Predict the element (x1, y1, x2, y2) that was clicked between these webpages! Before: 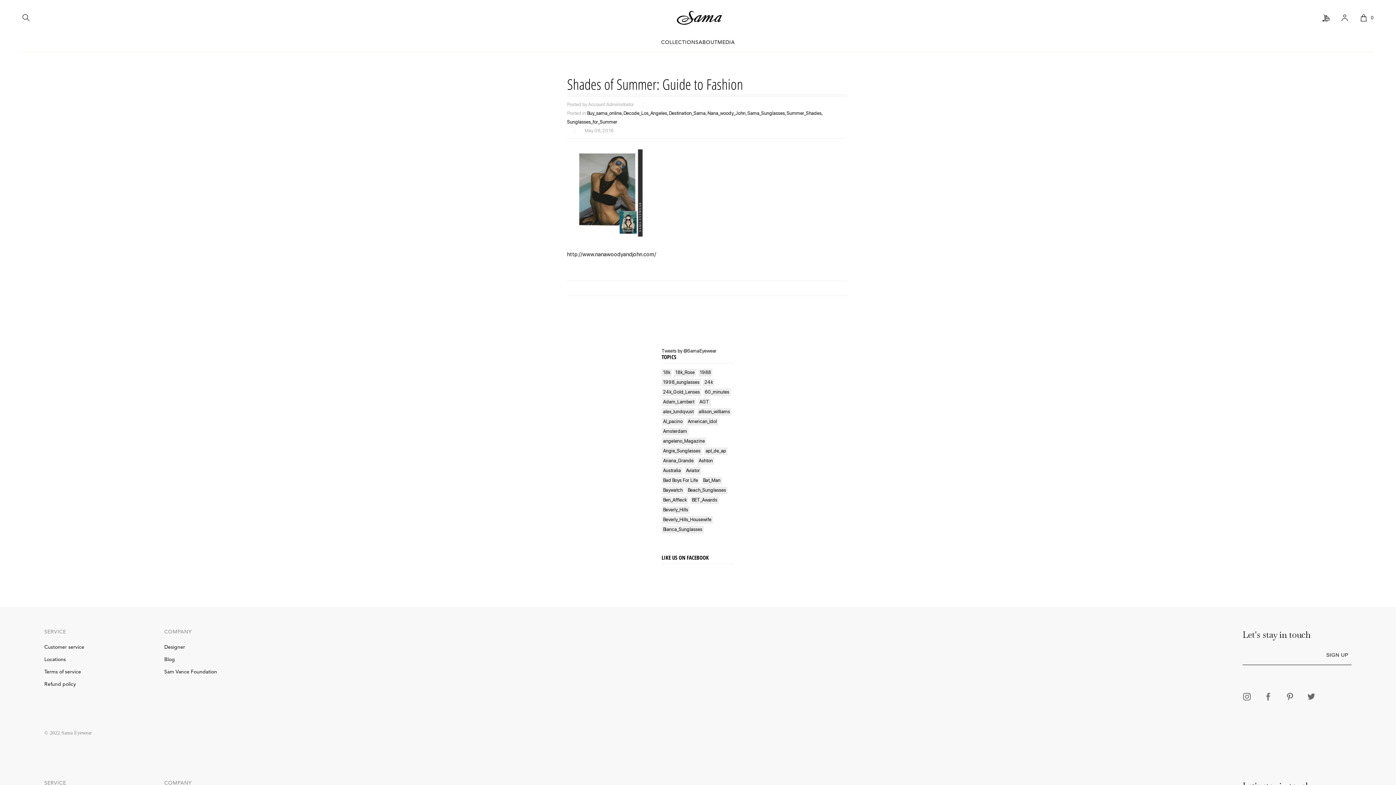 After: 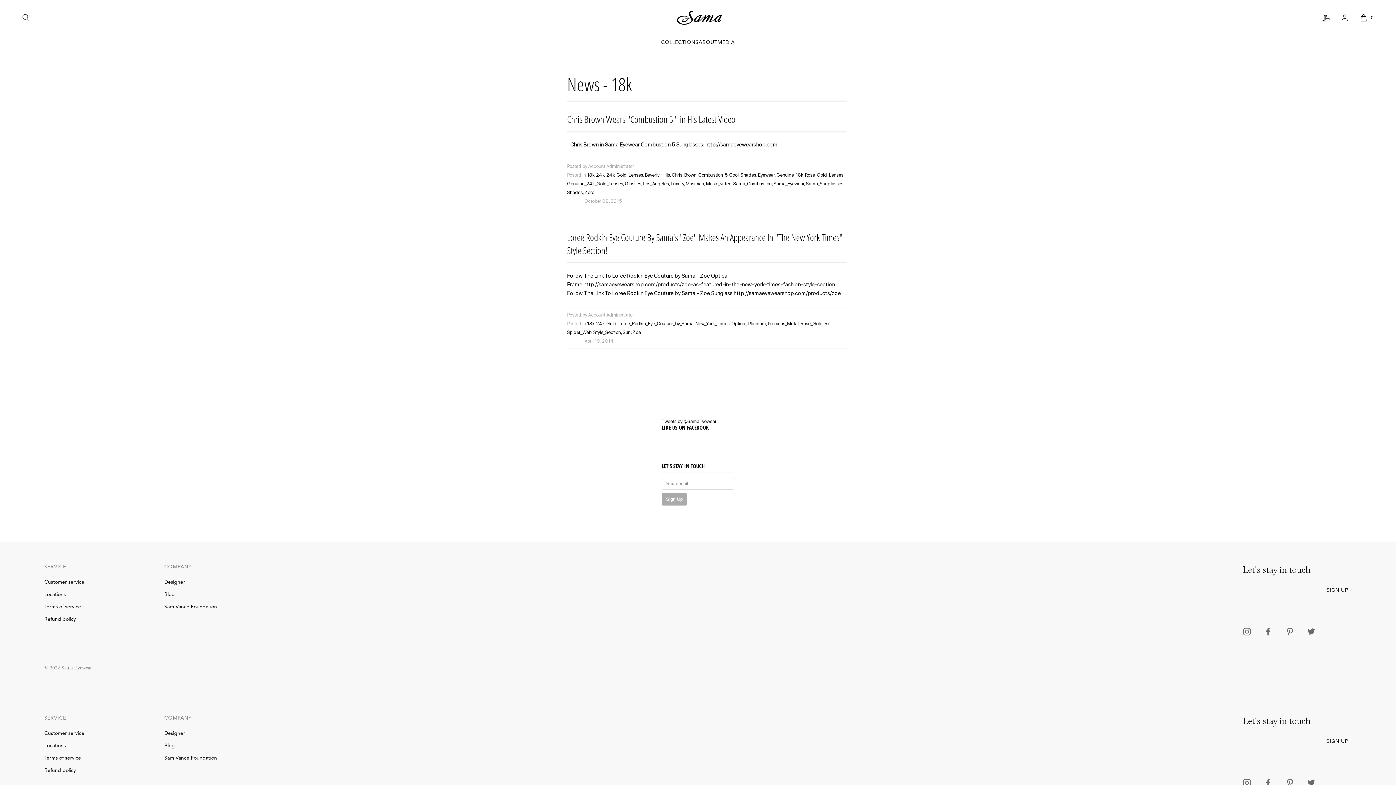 Action: label: 18k bbox: (661, 369, 672, 376)